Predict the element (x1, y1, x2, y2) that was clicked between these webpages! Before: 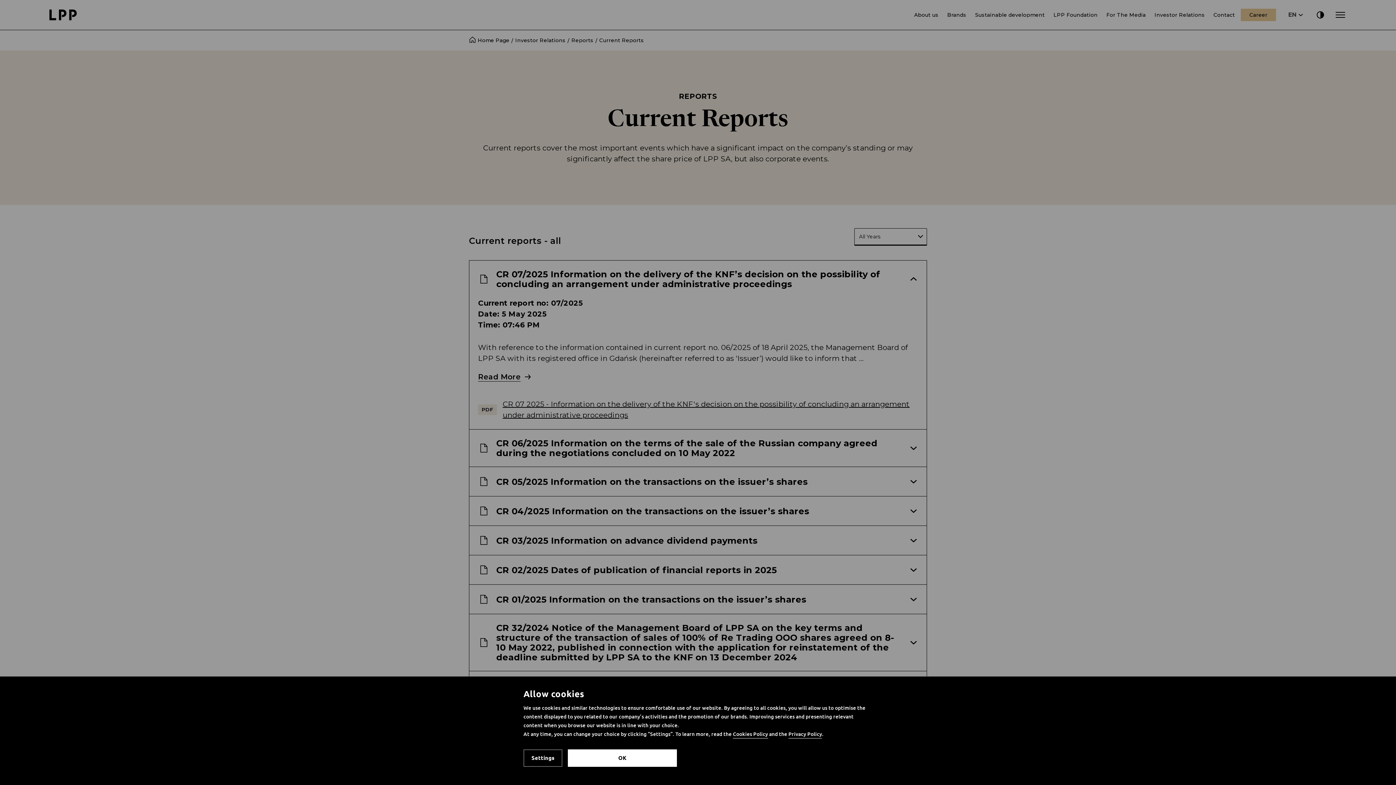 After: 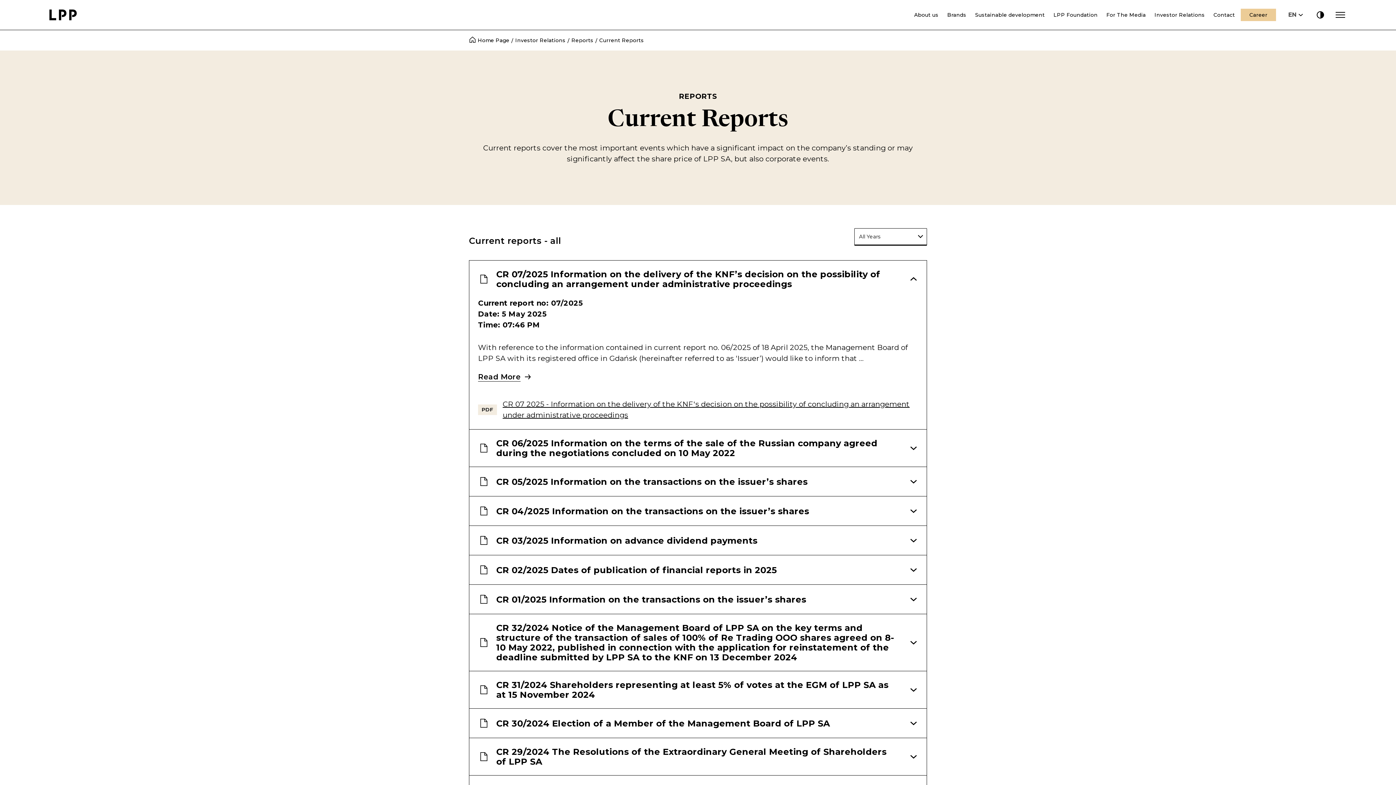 Action: label: OK bbox: (568, 749, 677, 767)